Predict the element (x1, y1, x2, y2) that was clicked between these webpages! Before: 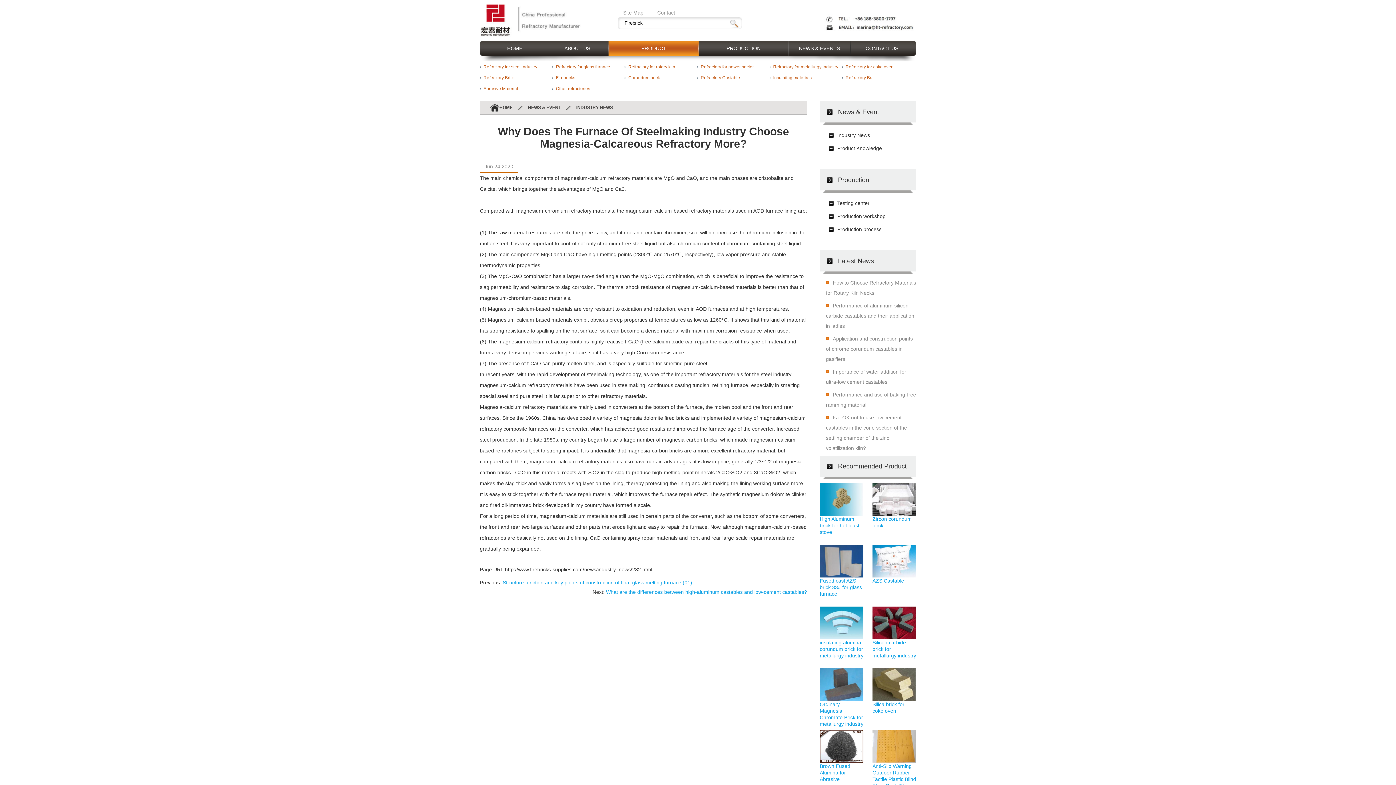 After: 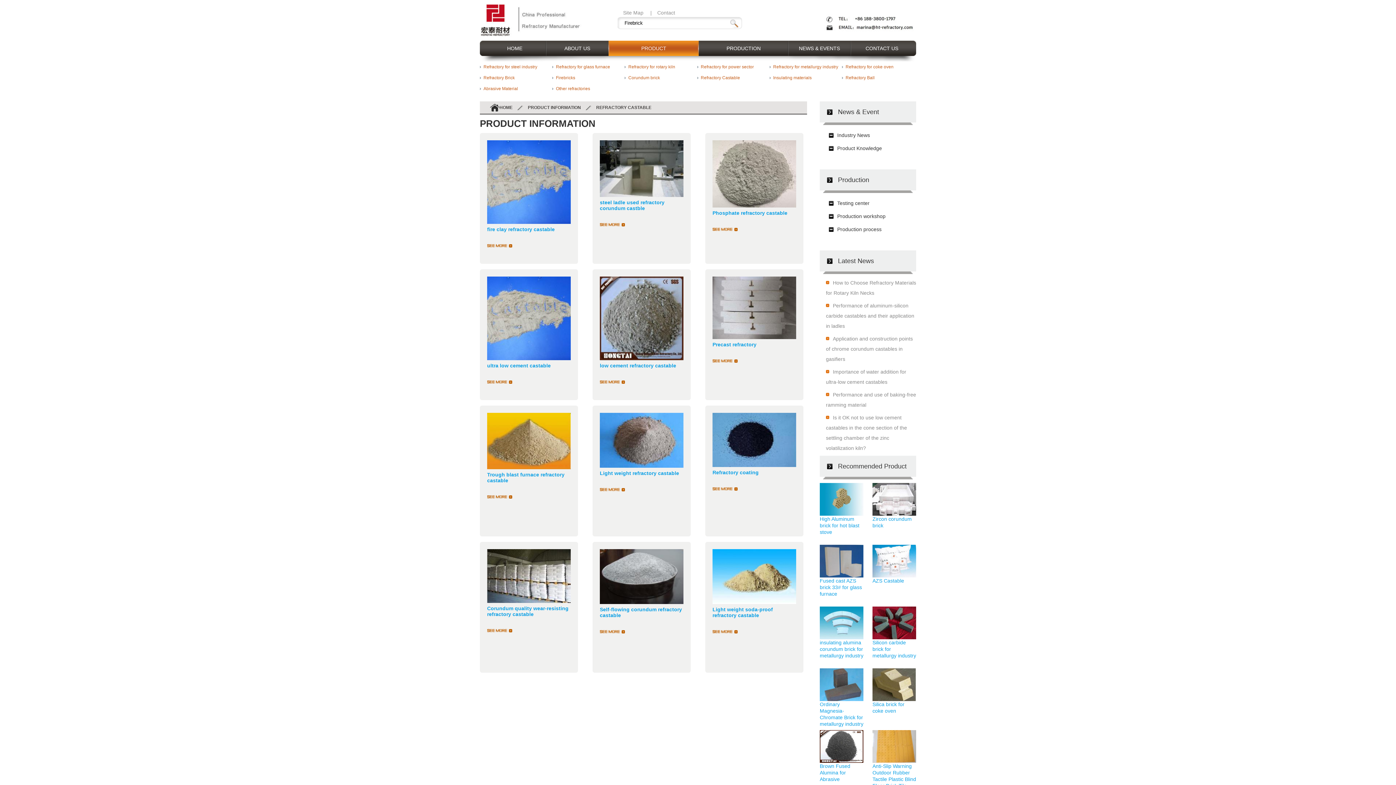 Action: label: Refractory Castable bbox: (697, 75, 740, 80)